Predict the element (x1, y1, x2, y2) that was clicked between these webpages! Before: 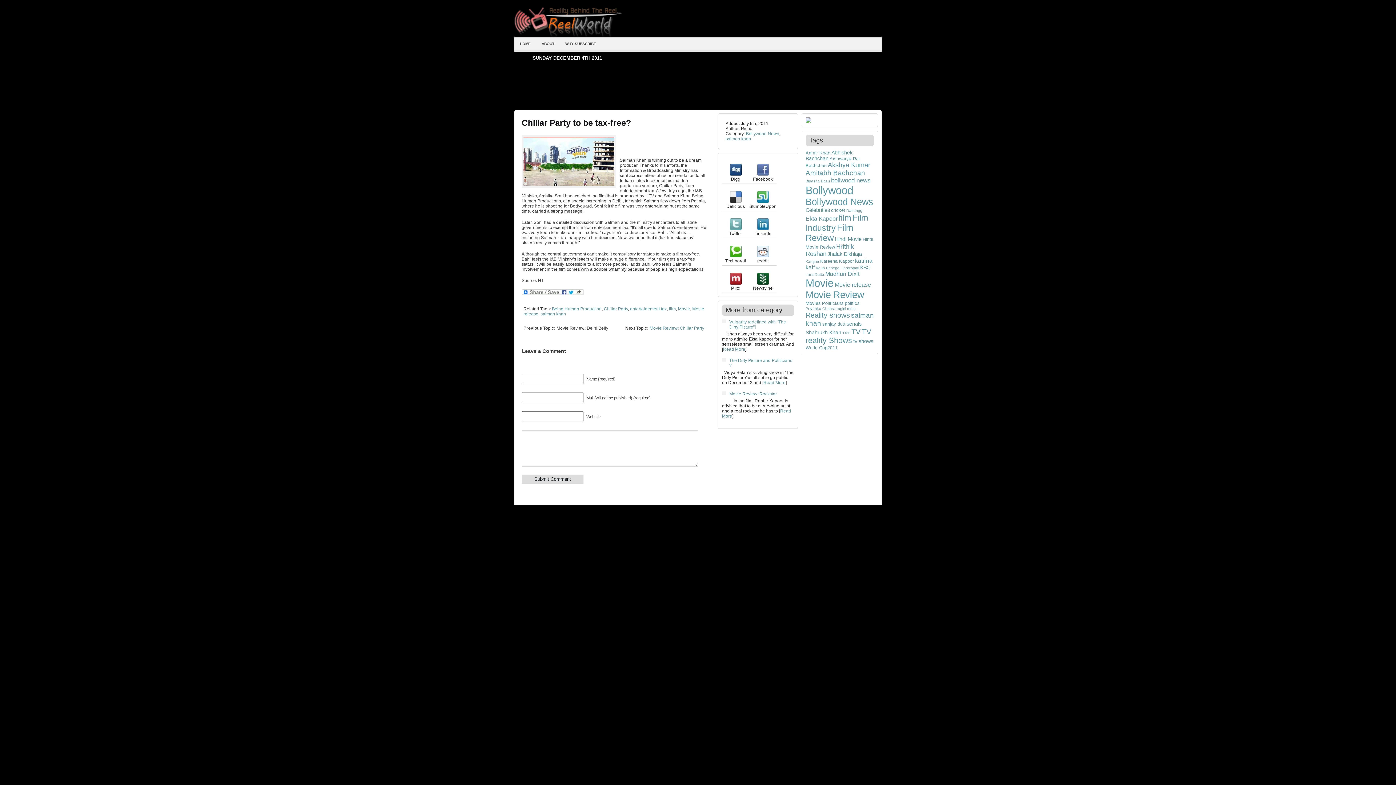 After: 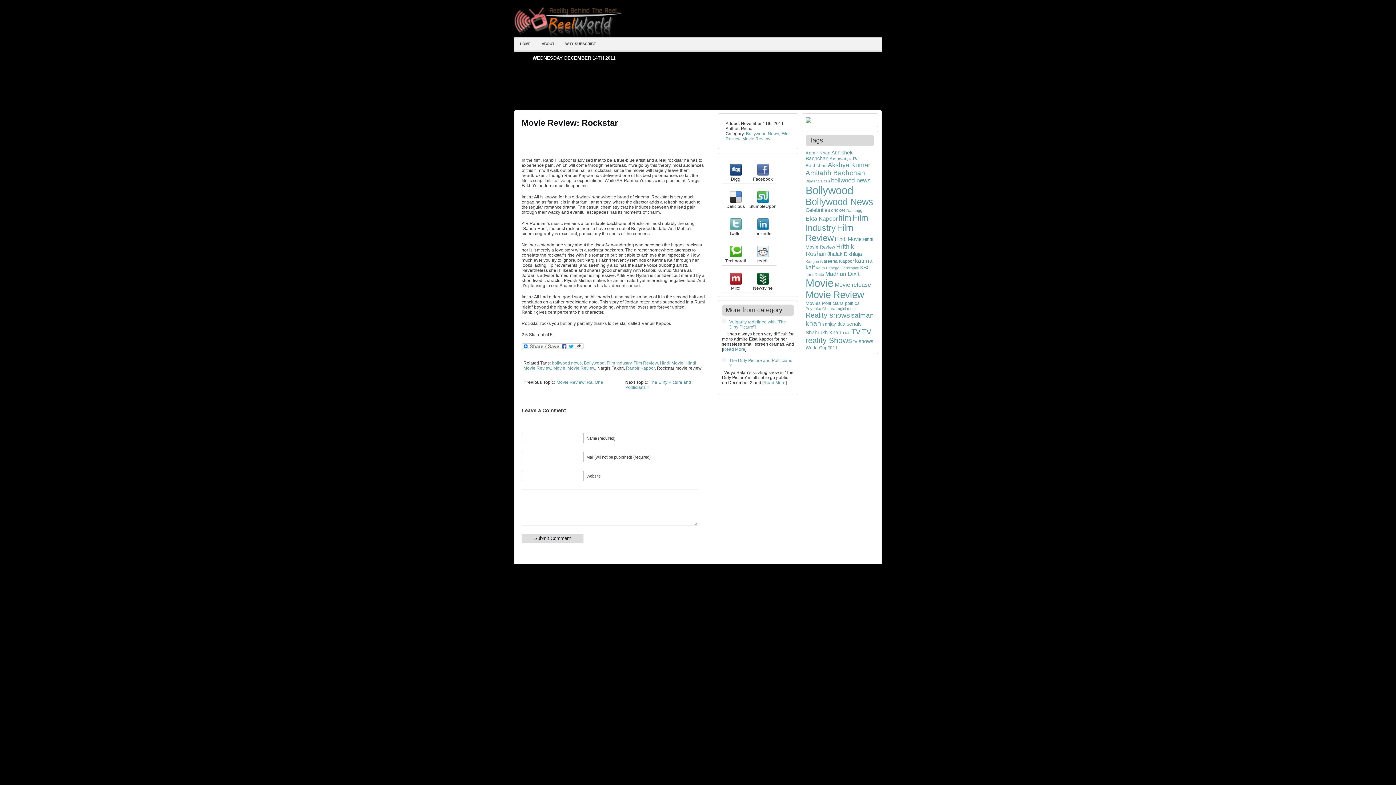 Action: bbox: (729, 391, 777, 396) label: Movie Review: Rockstar